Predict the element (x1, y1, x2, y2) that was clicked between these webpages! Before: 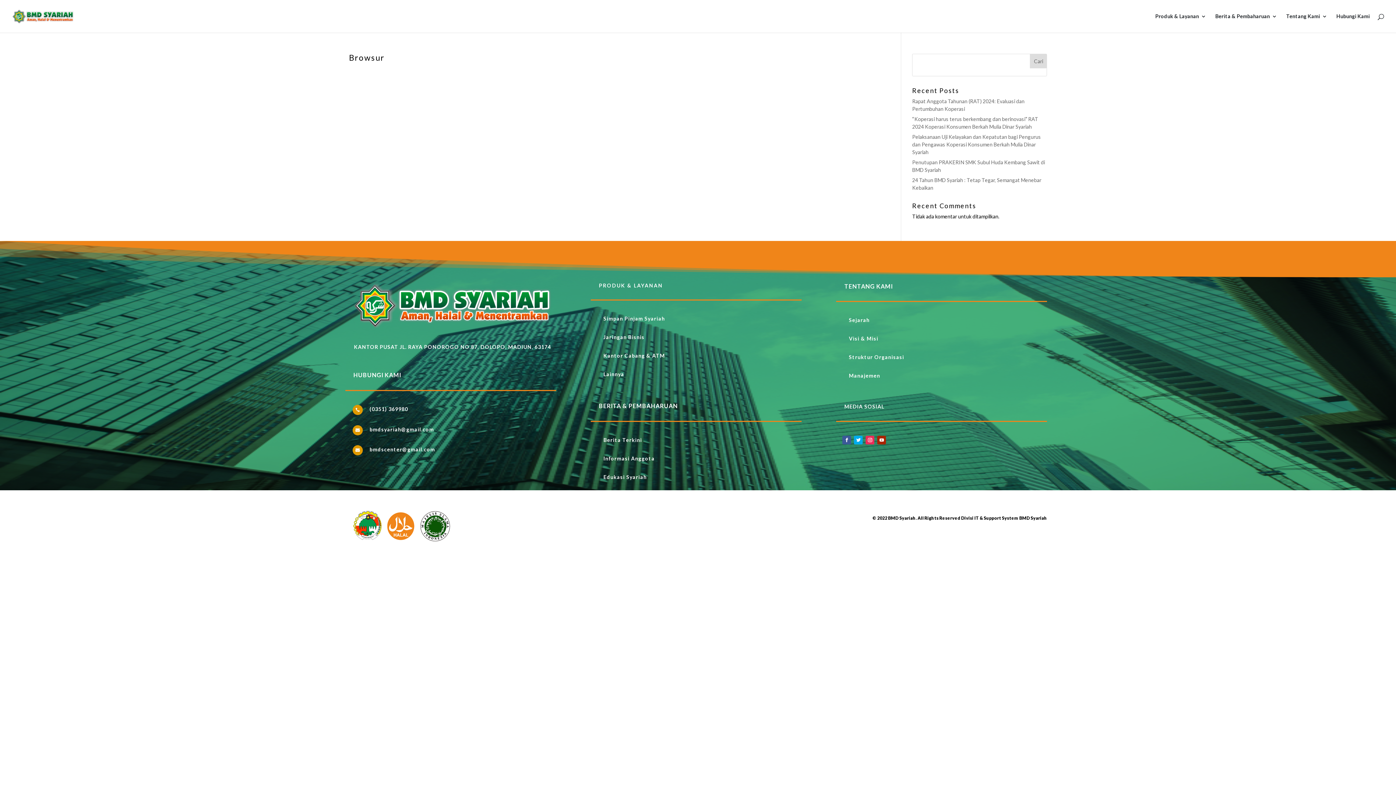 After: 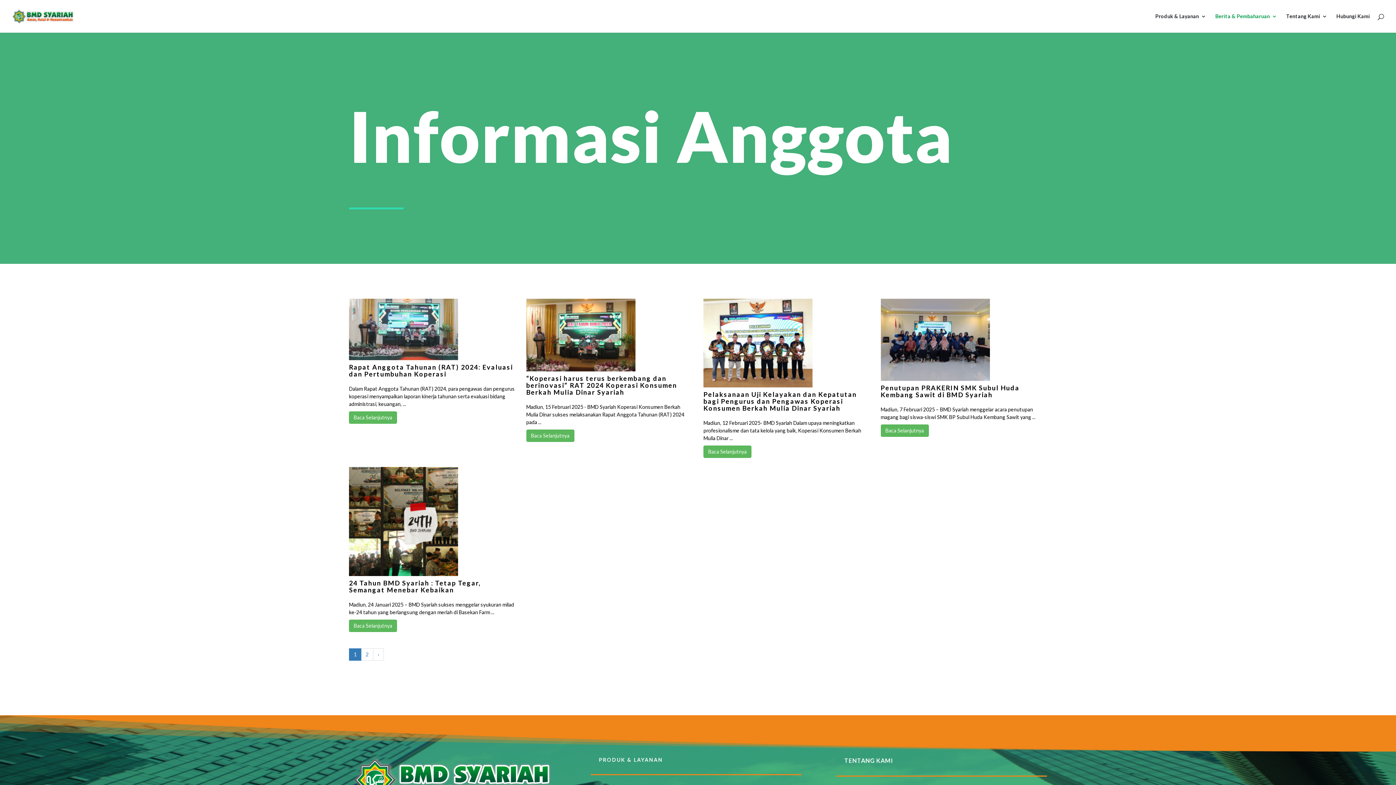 Action: label: Informasi Anggota bbox: (603, 455, 654, 461)